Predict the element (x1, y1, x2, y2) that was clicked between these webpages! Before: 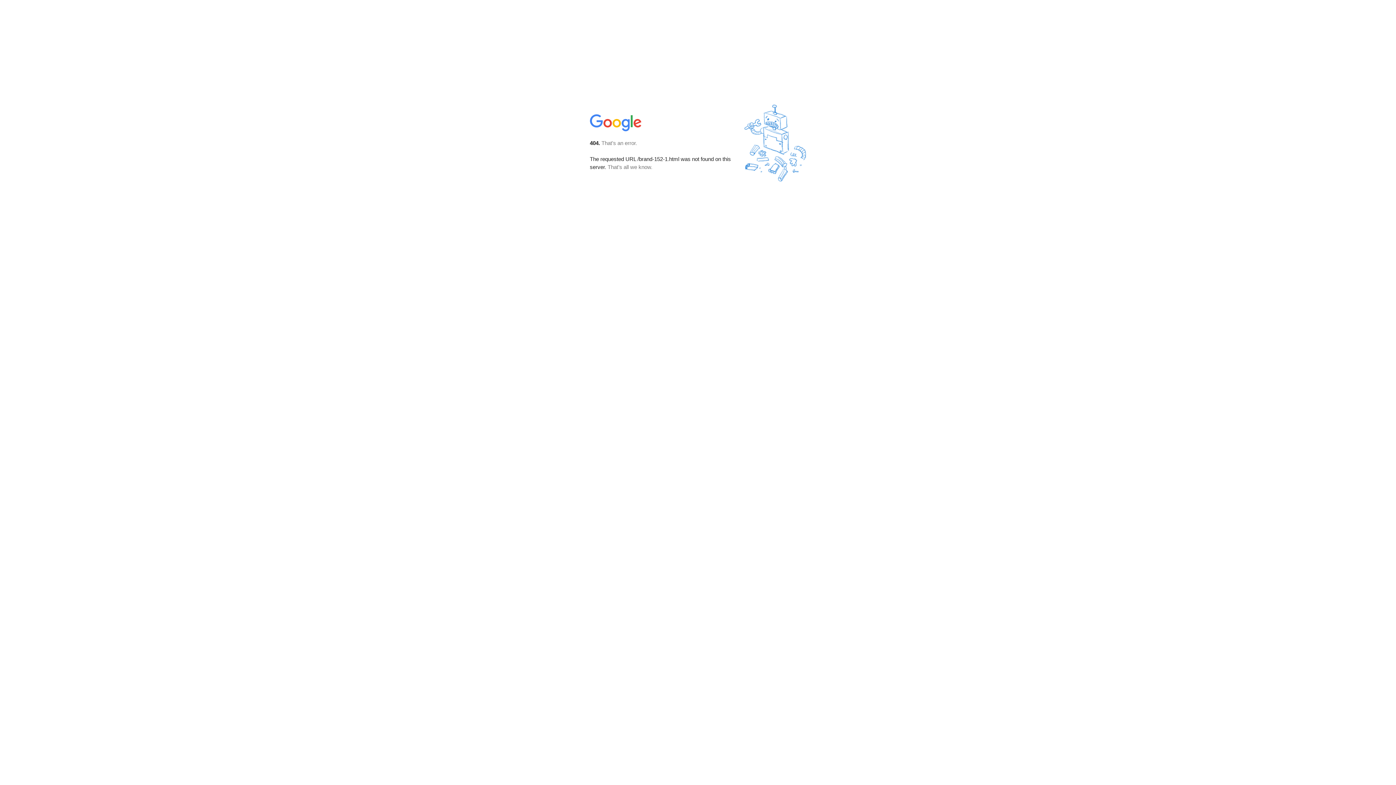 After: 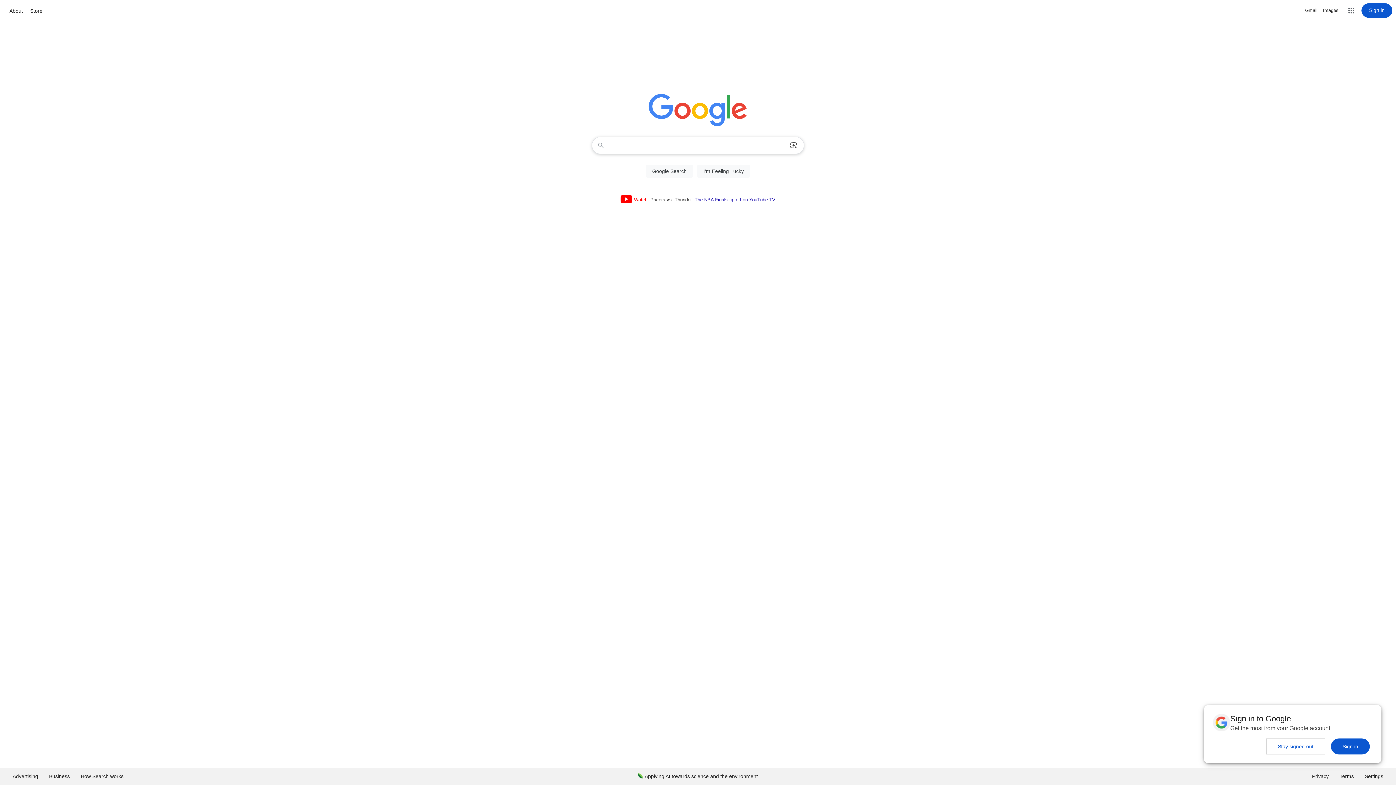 Action: bbox: (590, 127, 642, 134)